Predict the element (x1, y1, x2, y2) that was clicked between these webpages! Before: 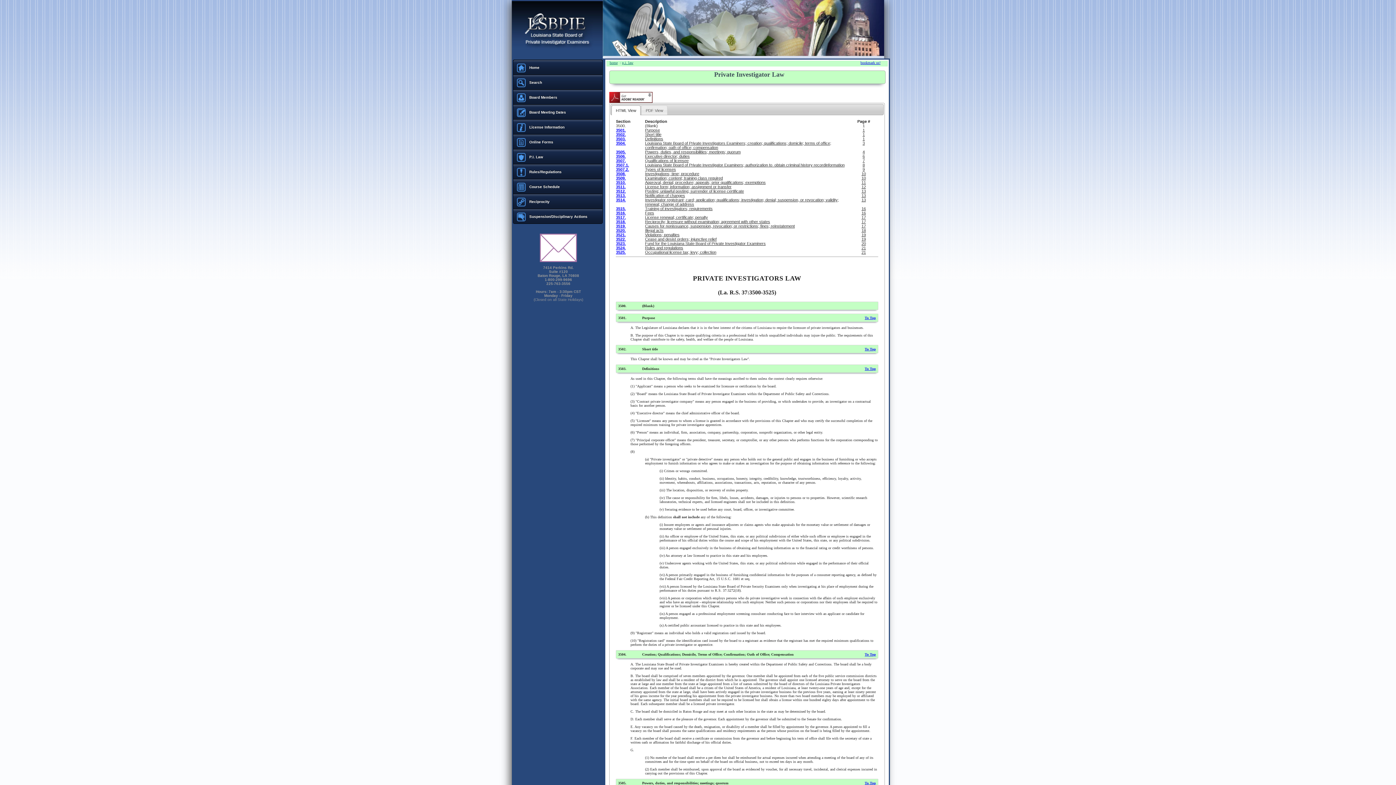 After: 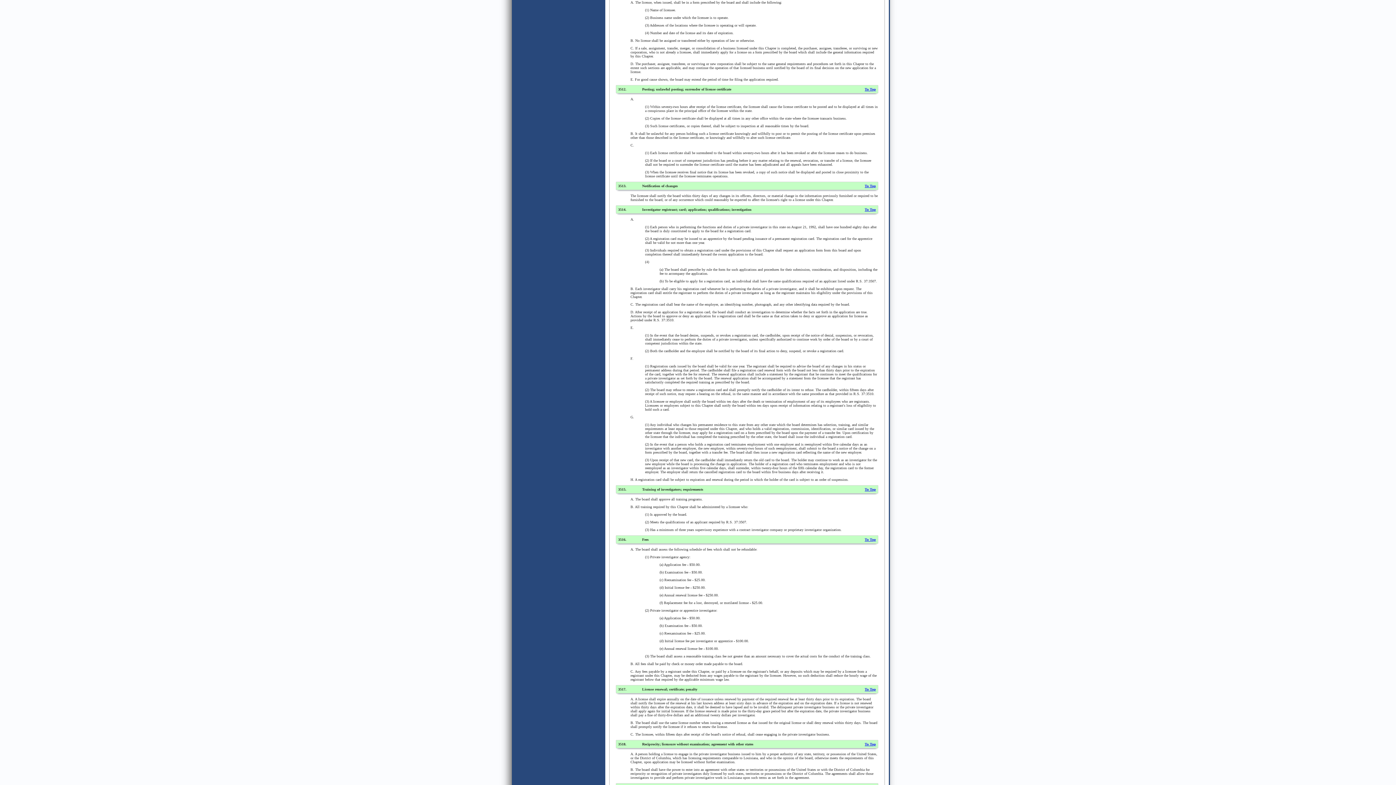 Action: label: 12 bbox: (861, 184, 866, 189)